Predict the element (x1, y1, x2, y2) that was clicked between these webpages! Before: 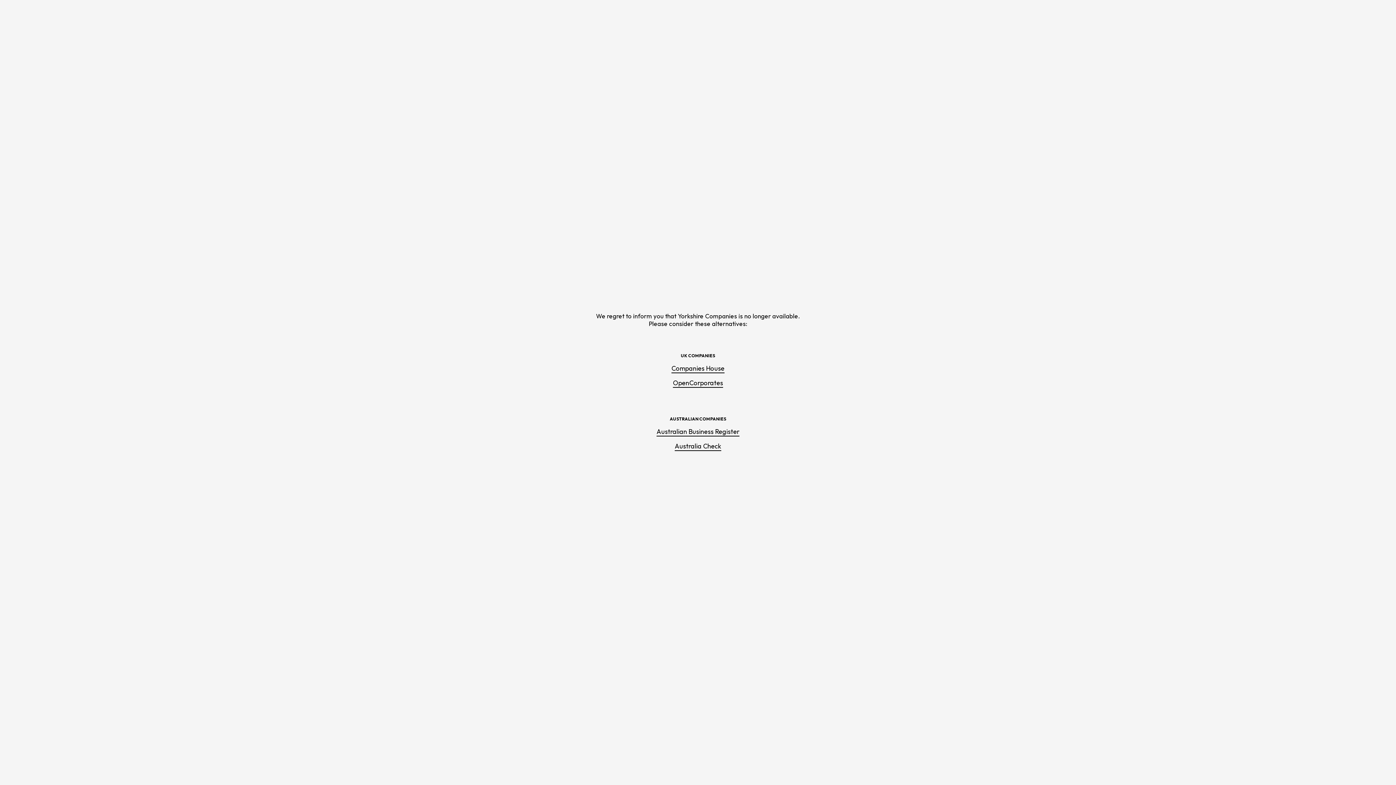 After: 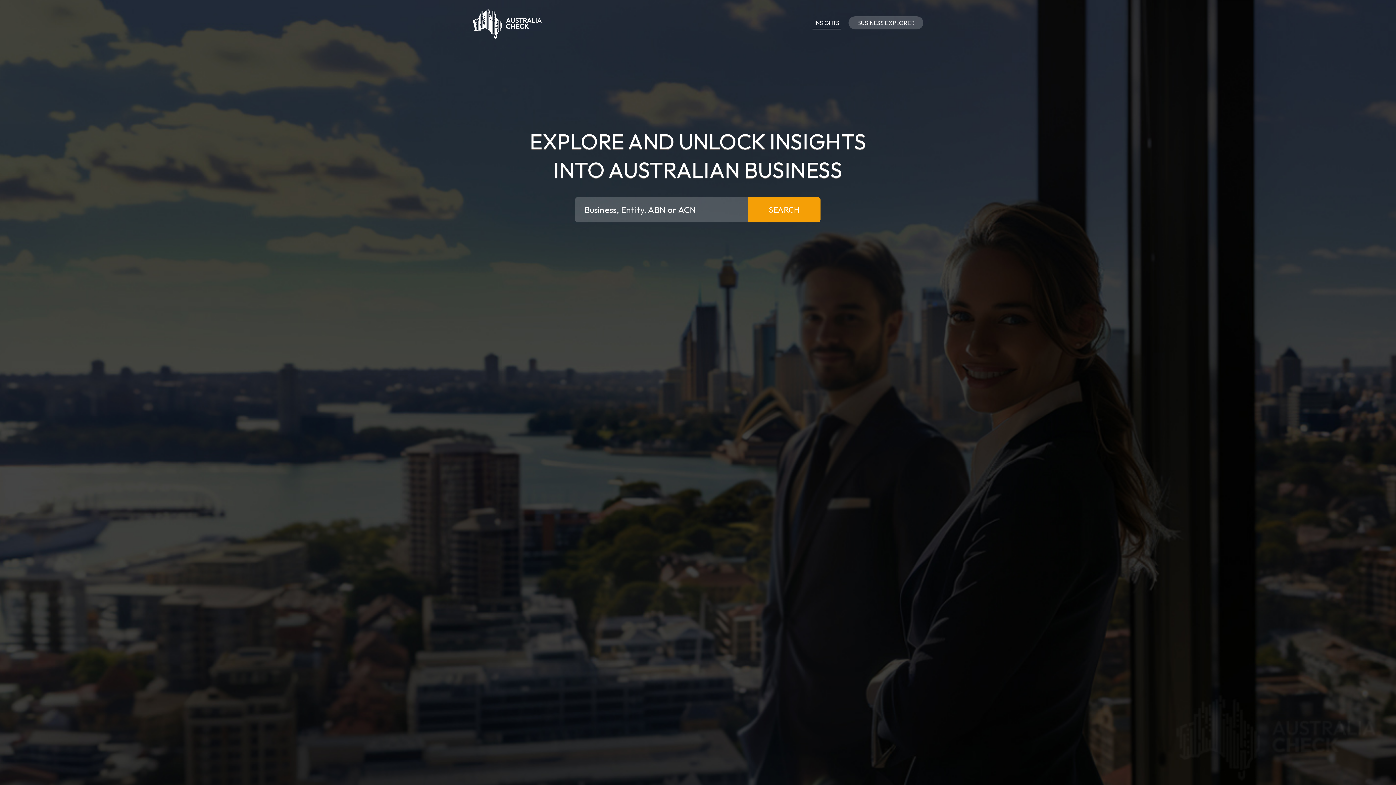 Action: label: Australia Check bbox: (674, 442, 721, 451)